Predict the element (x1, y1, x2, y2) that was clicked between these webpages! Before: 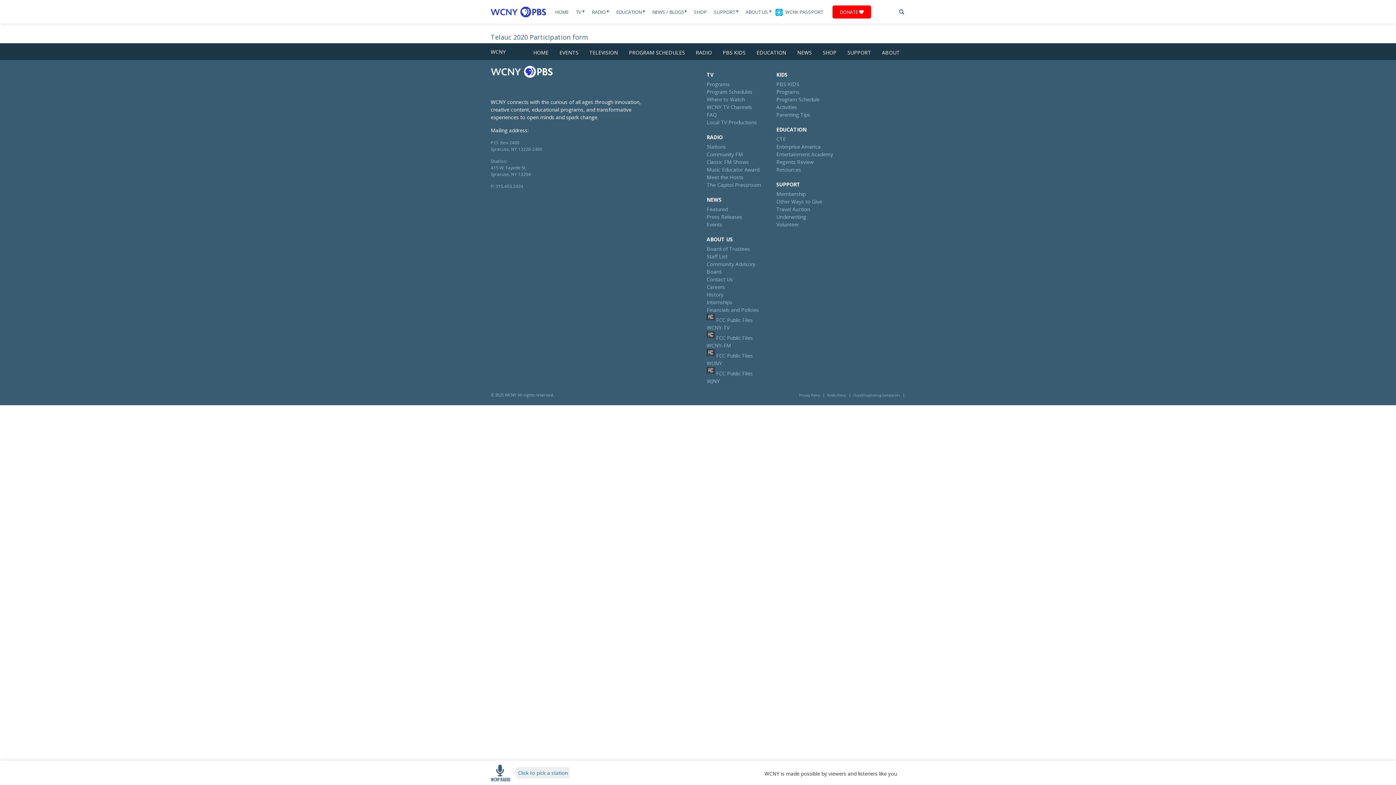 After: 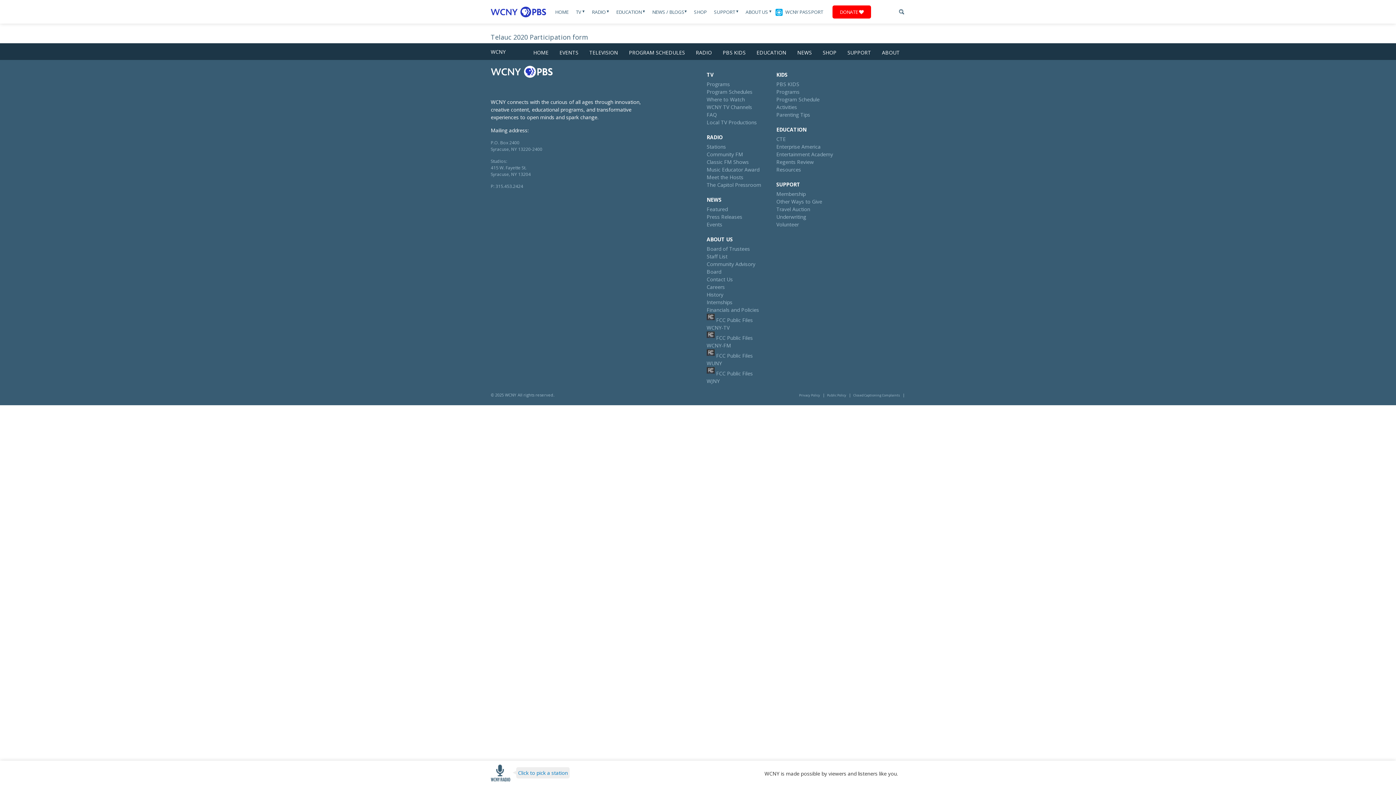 Action: label: Search bbox: (897, 9, 906, 18)